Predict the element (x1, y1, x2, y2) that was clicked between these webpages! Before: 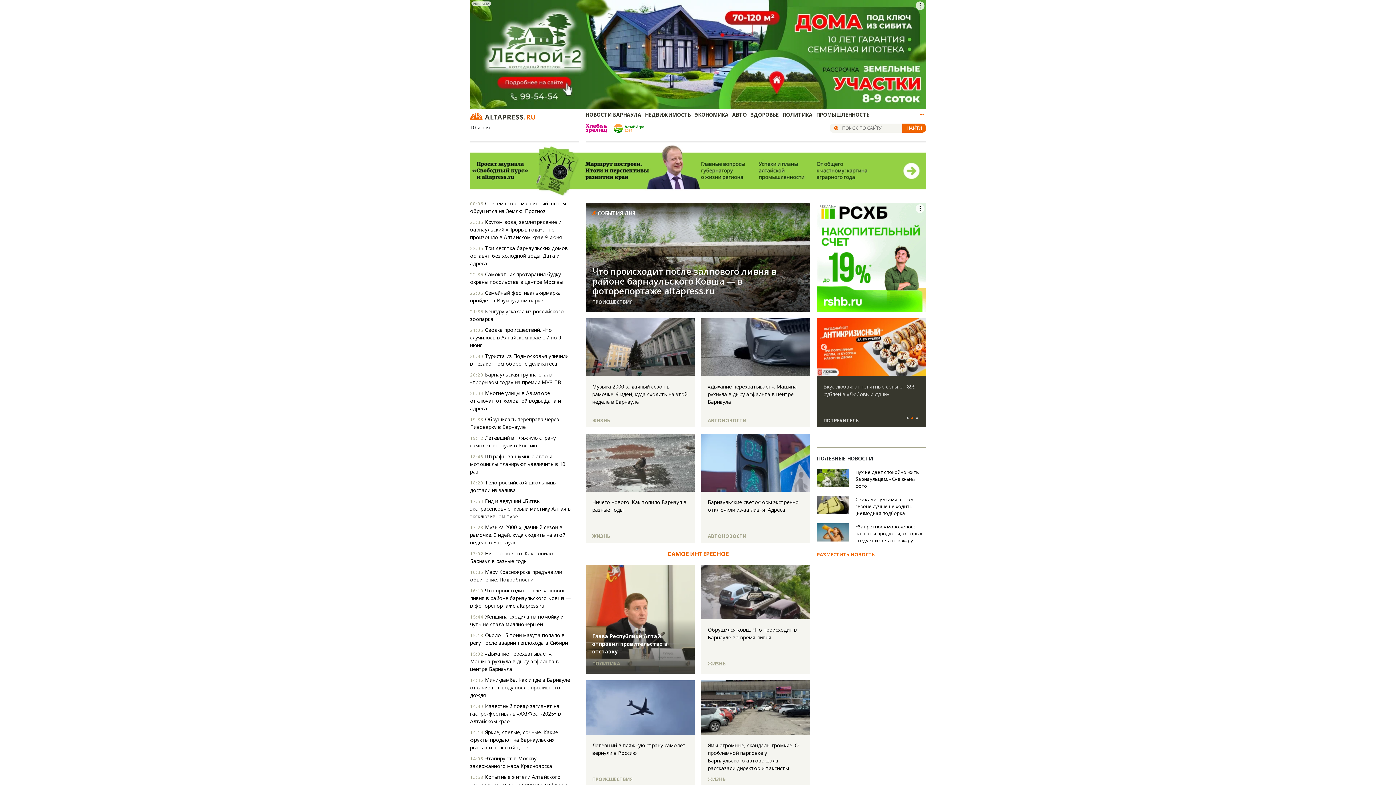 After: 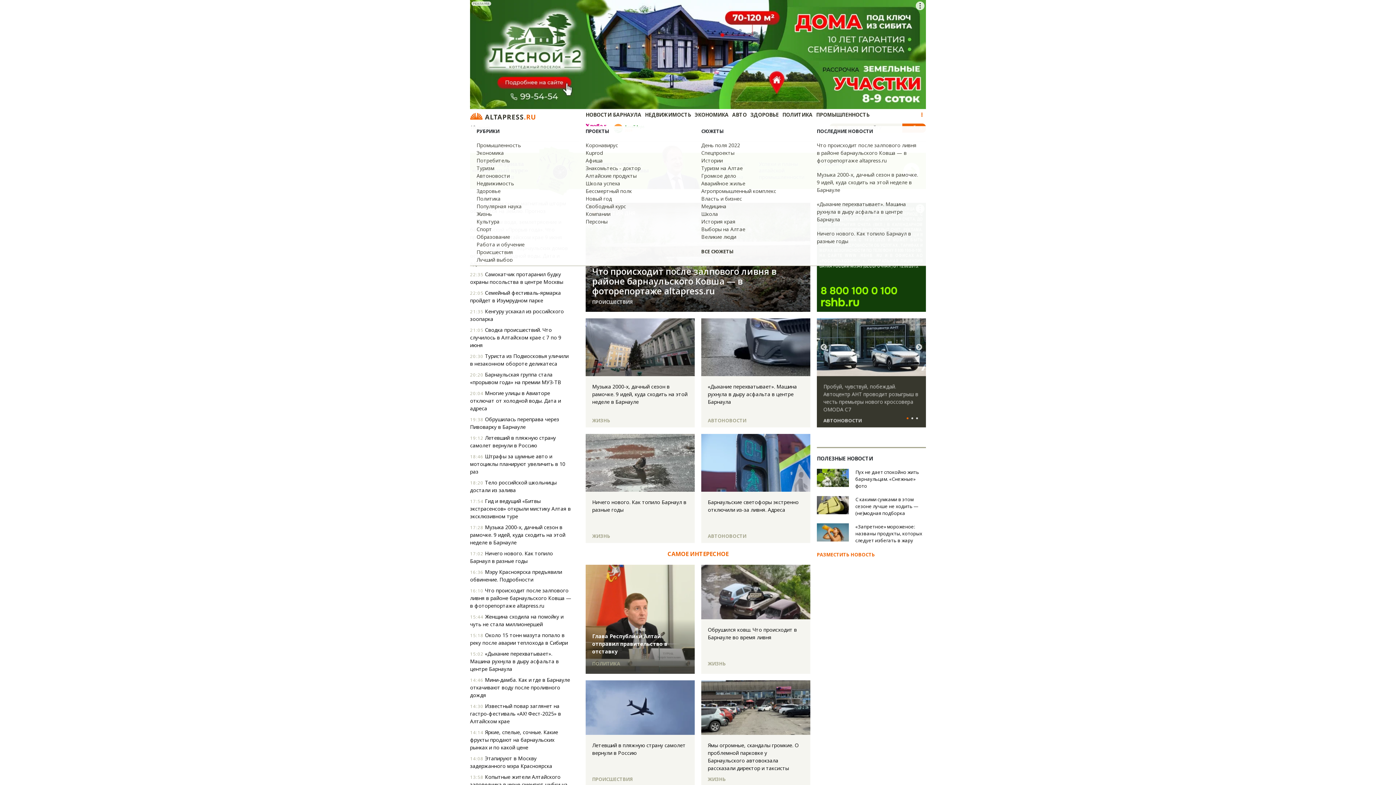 Action: bbox: (918, 110, 926, 118)